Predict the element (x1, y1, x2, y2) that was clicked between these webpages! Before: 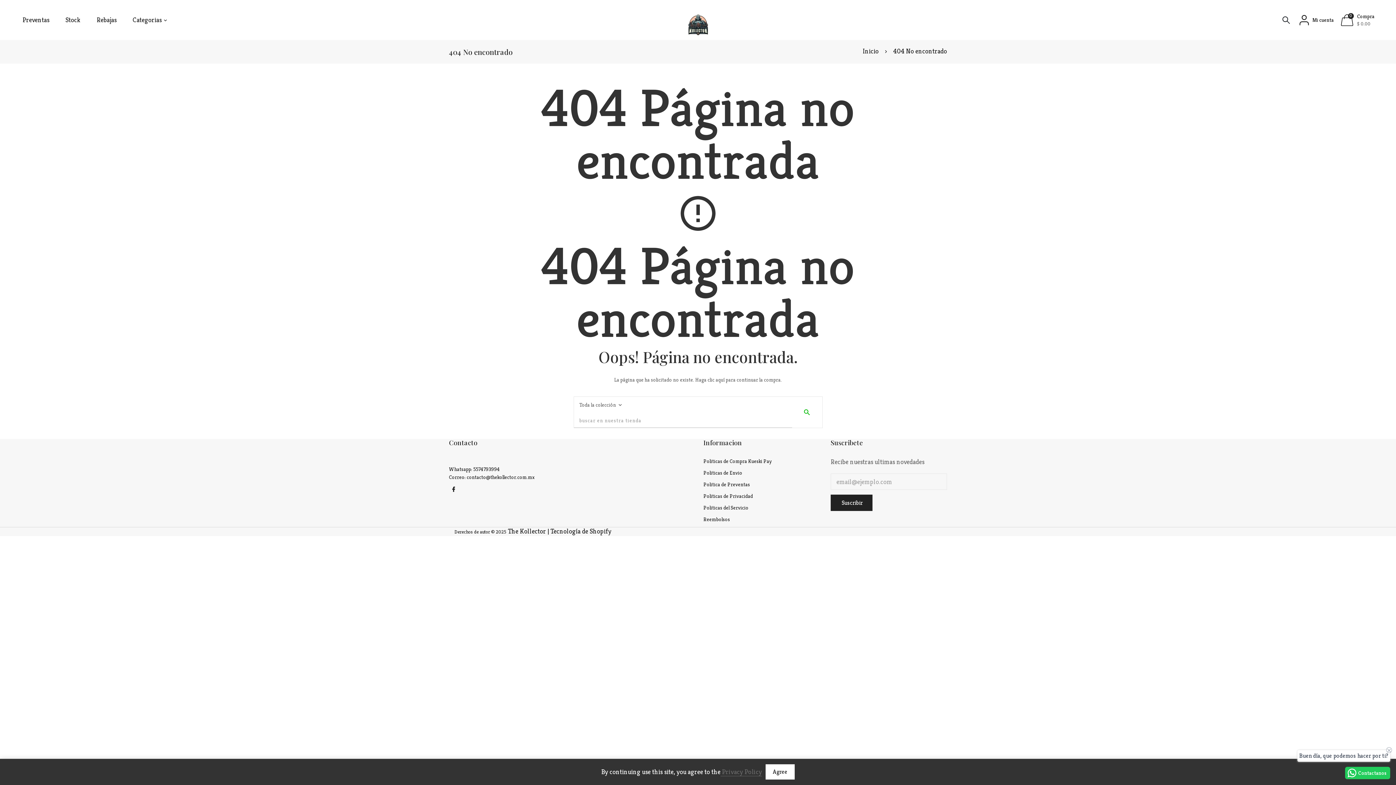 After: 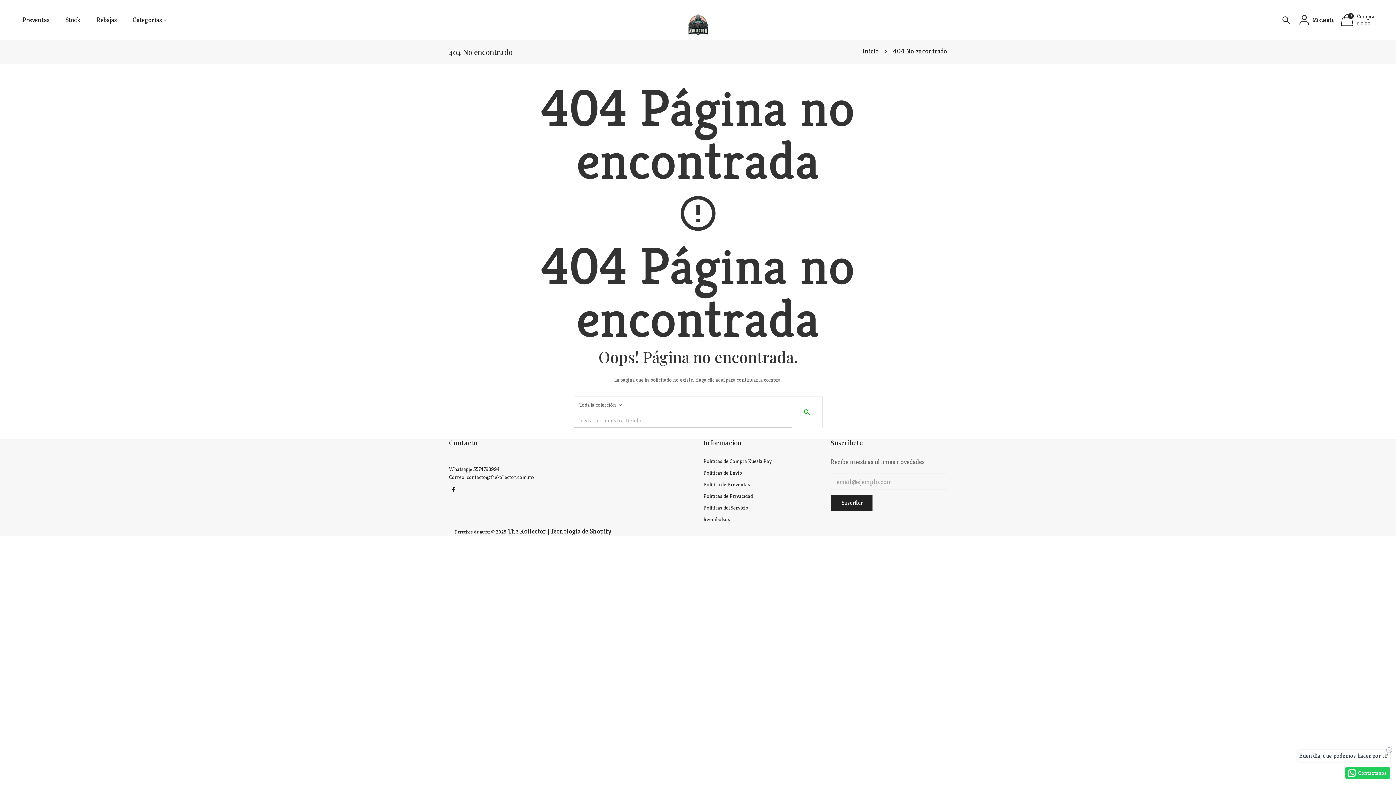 Action: bbox: (765, 764, 794, 780) label: Agree